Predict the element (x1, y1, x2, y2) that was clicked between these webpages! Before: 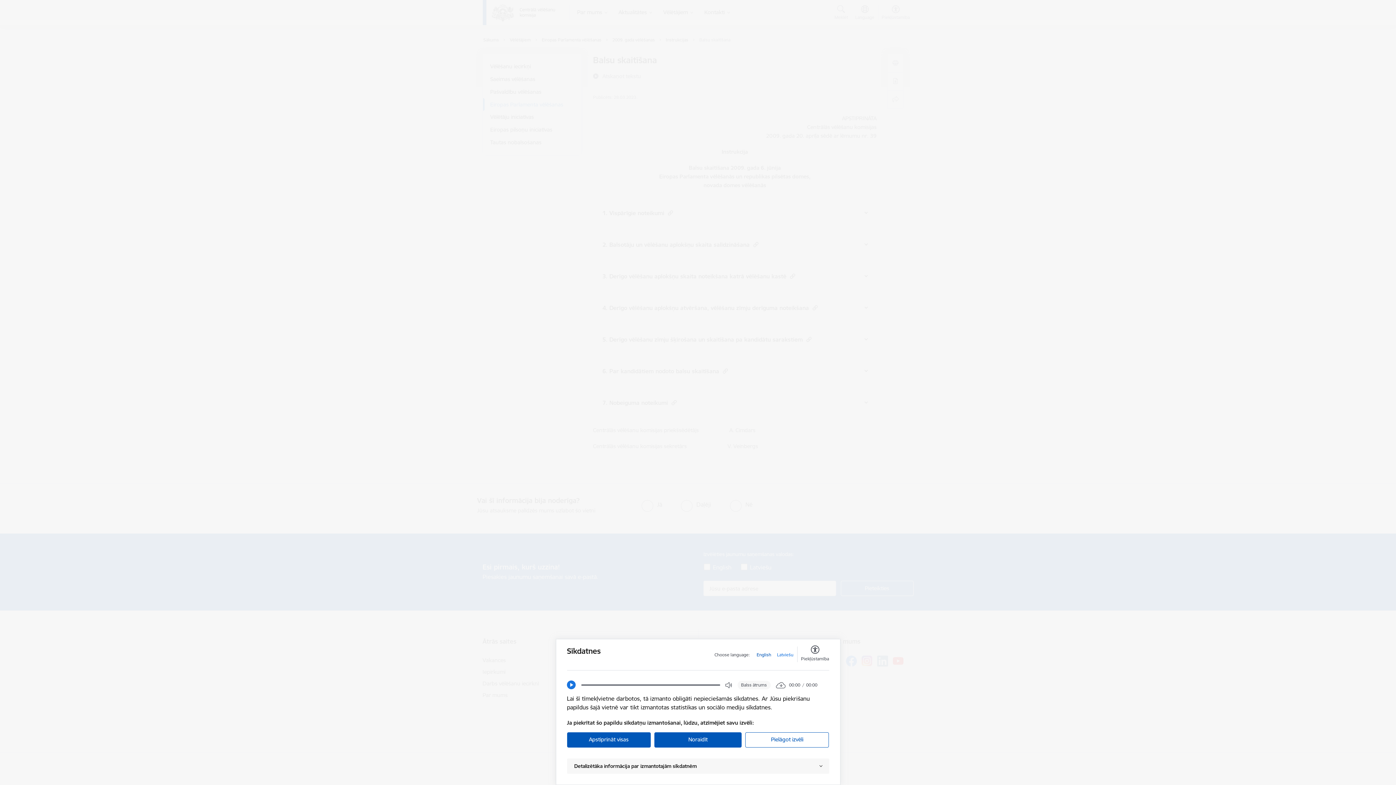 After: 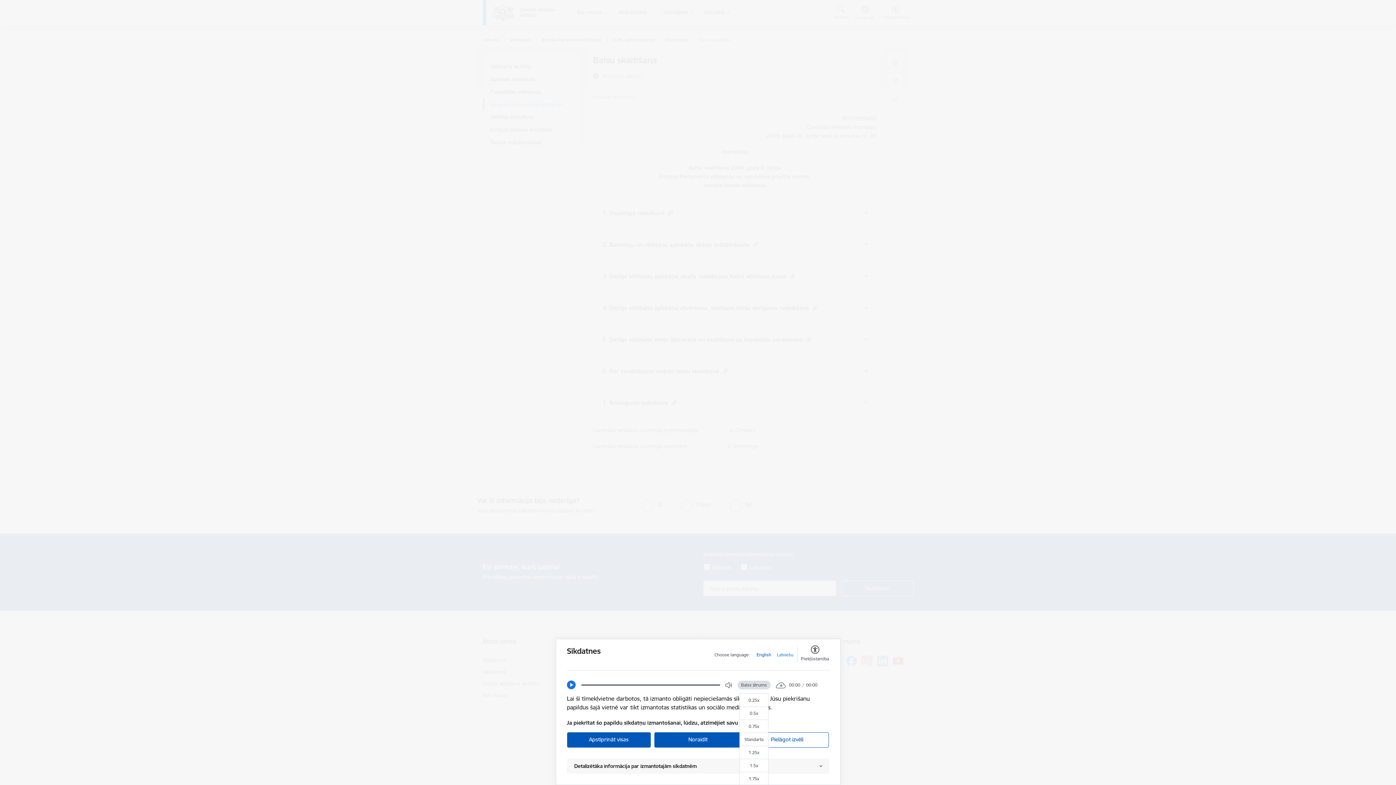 Action: bbox: (737, 681, 770, 689) label: Balss ātrums